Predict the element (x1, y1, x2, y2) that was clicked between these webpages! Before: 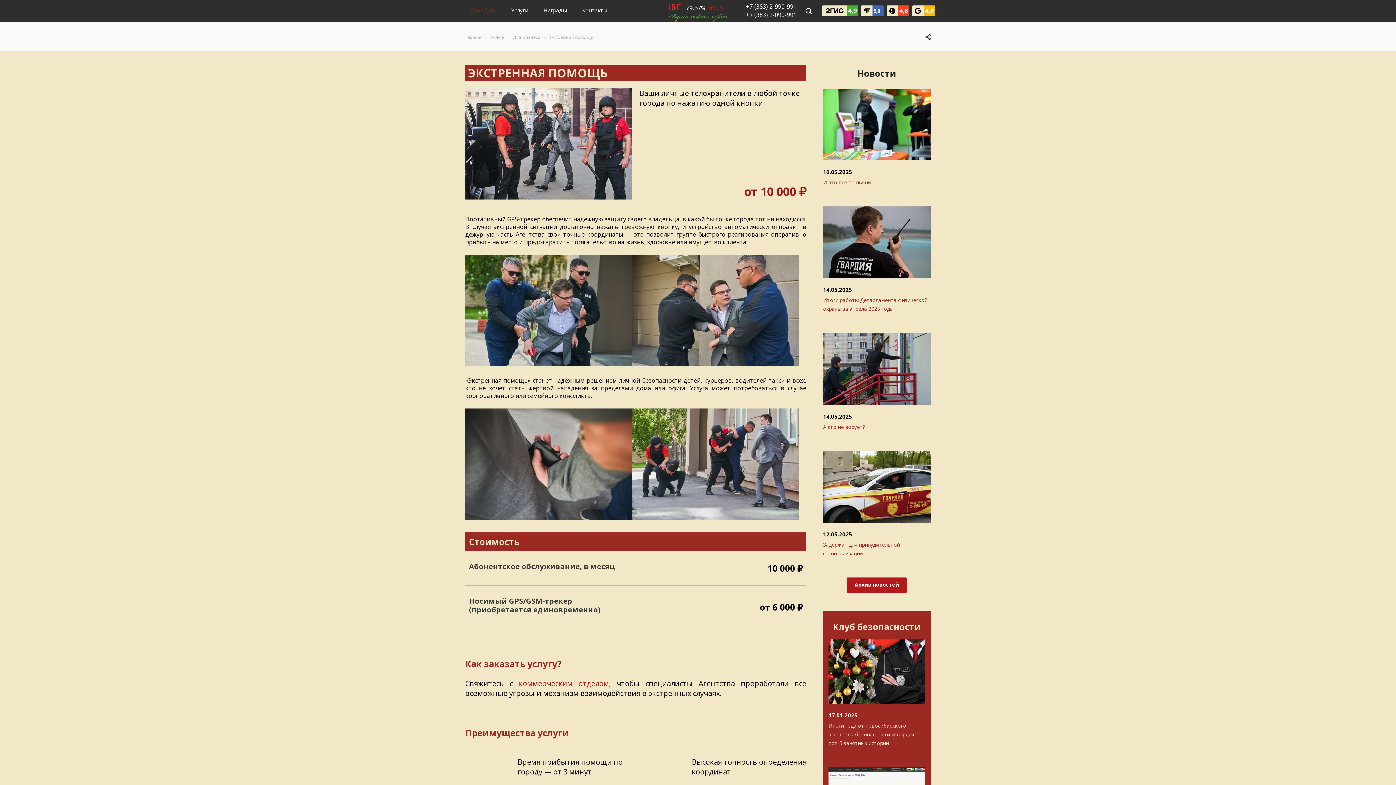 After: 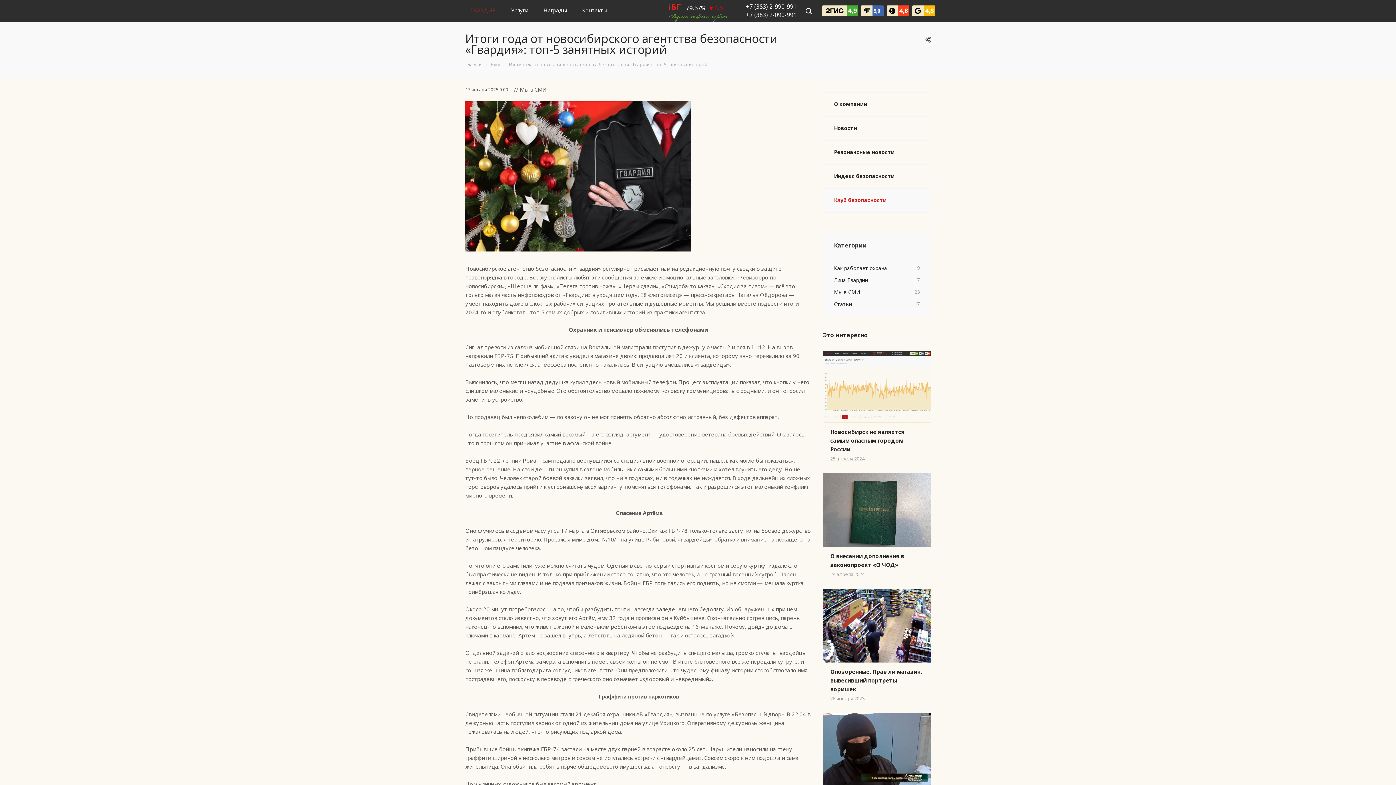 Action: bbox: (828, 639, 925, 748) label: Подробнее